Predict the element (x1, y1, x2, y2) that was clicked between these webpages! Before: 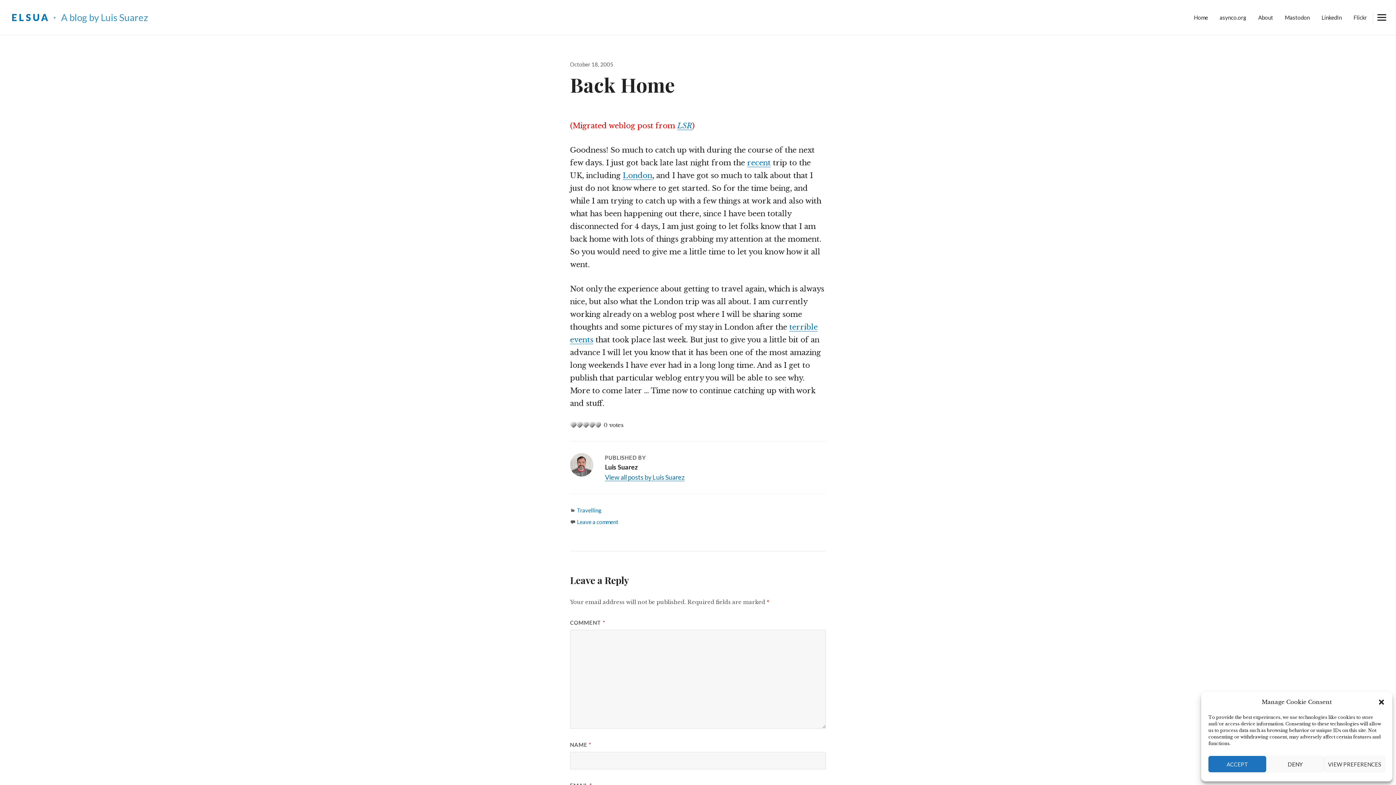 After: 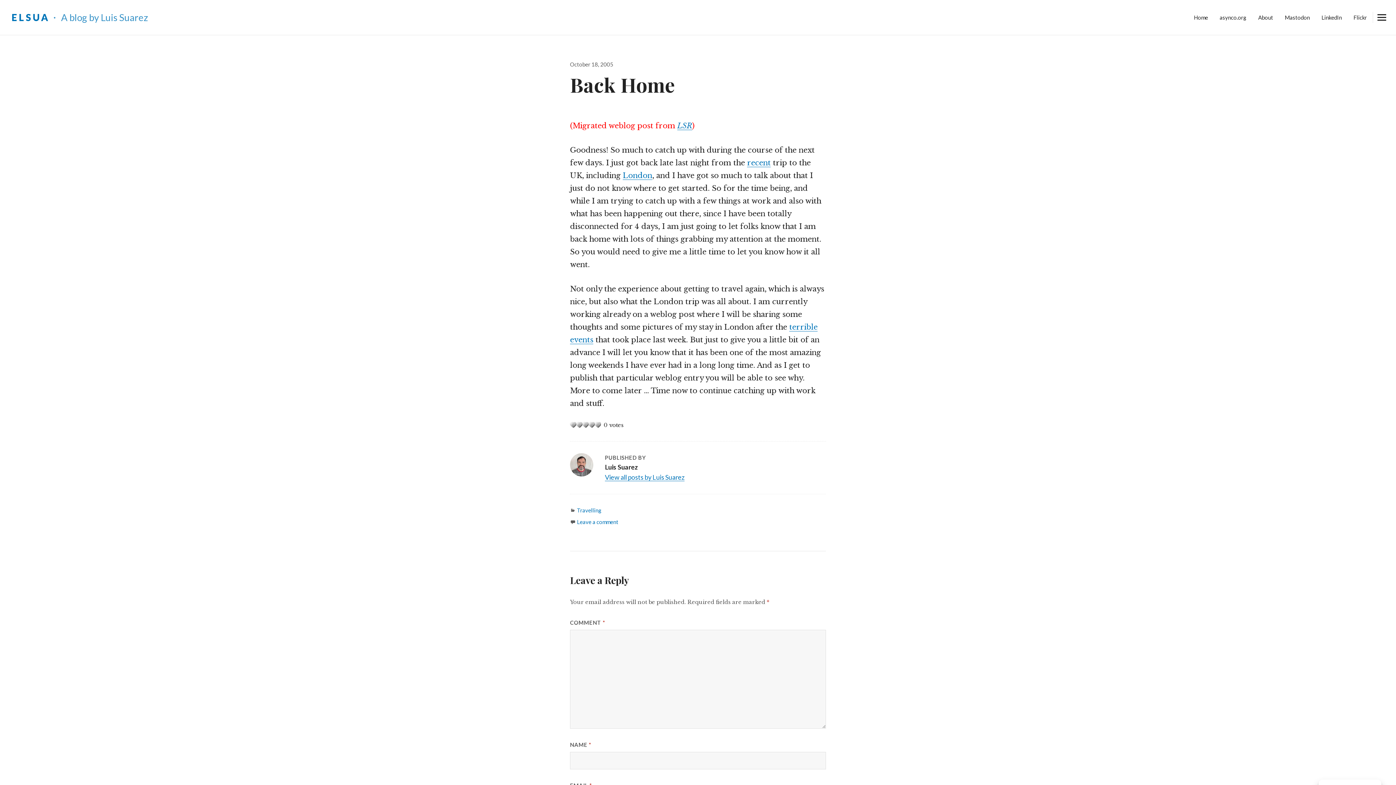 Action: bbox: (1266, 756, 1324, 772) label: DENY